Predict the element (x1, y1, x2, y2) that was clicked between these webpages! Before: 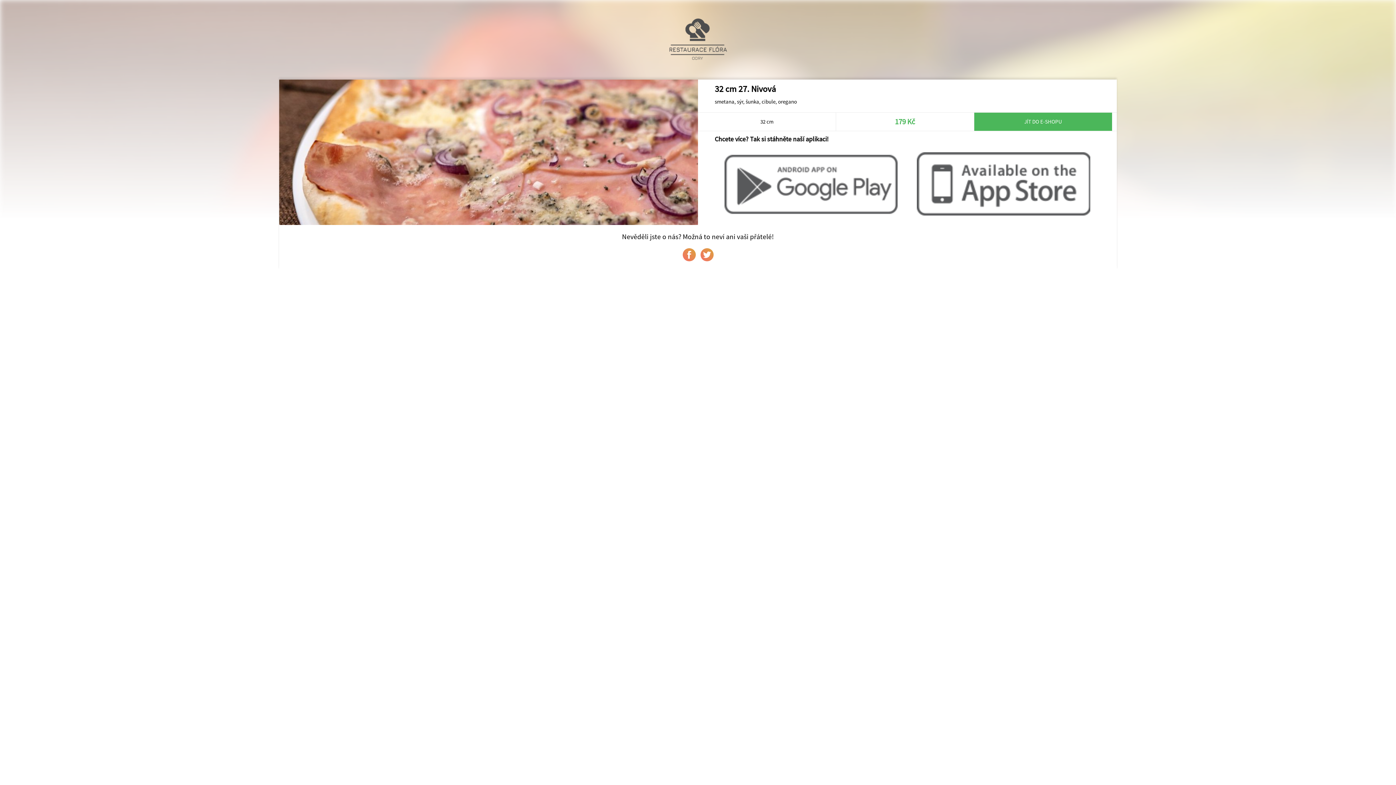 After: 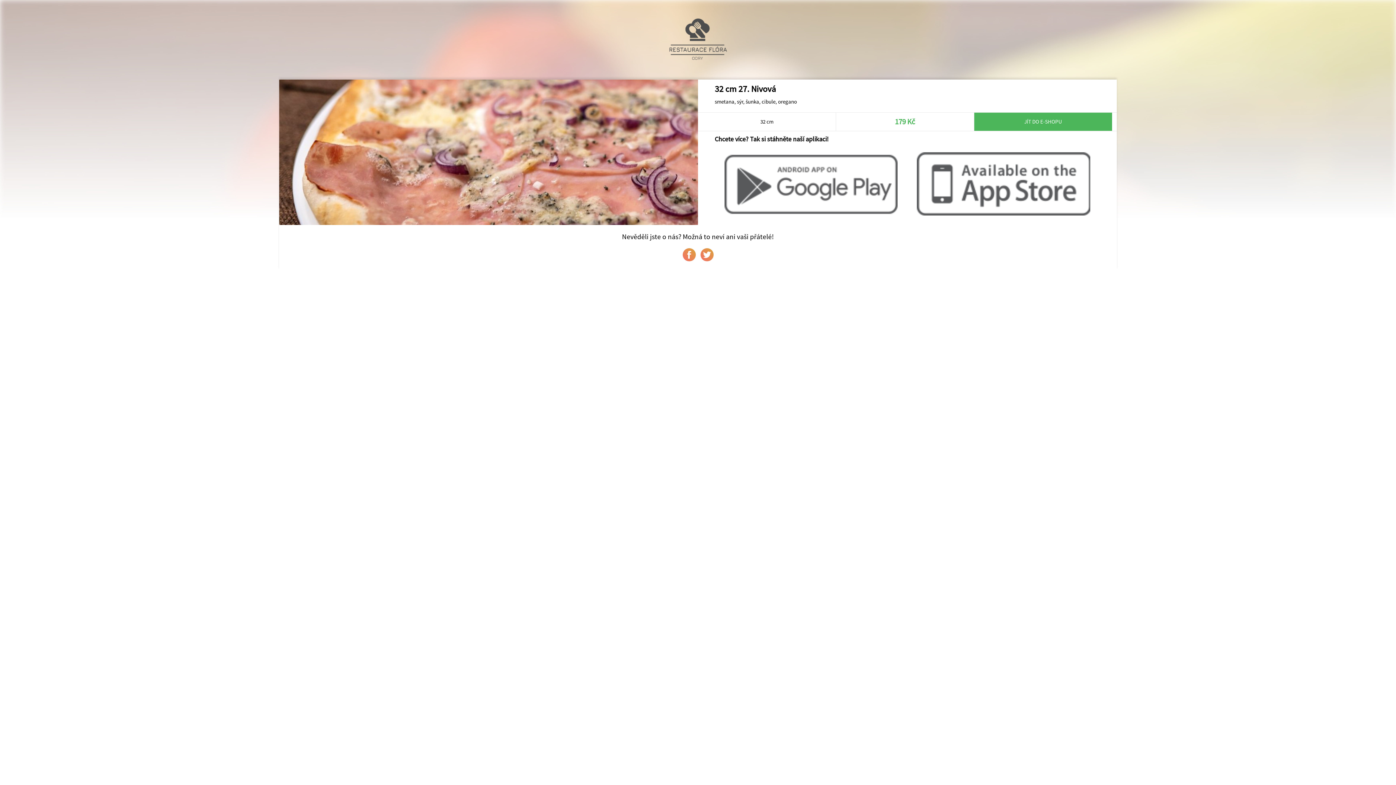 Action: bbox: (682, 248, 695, 261)